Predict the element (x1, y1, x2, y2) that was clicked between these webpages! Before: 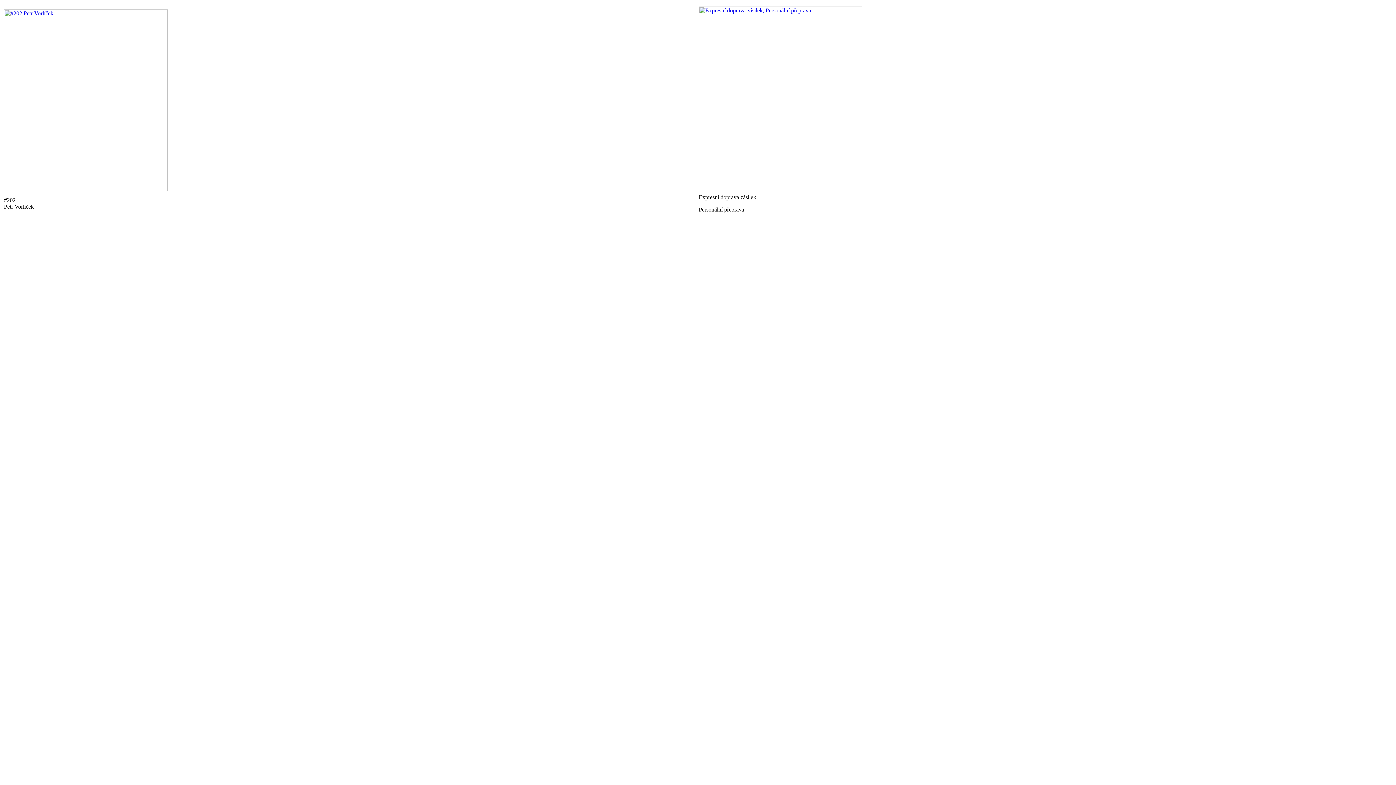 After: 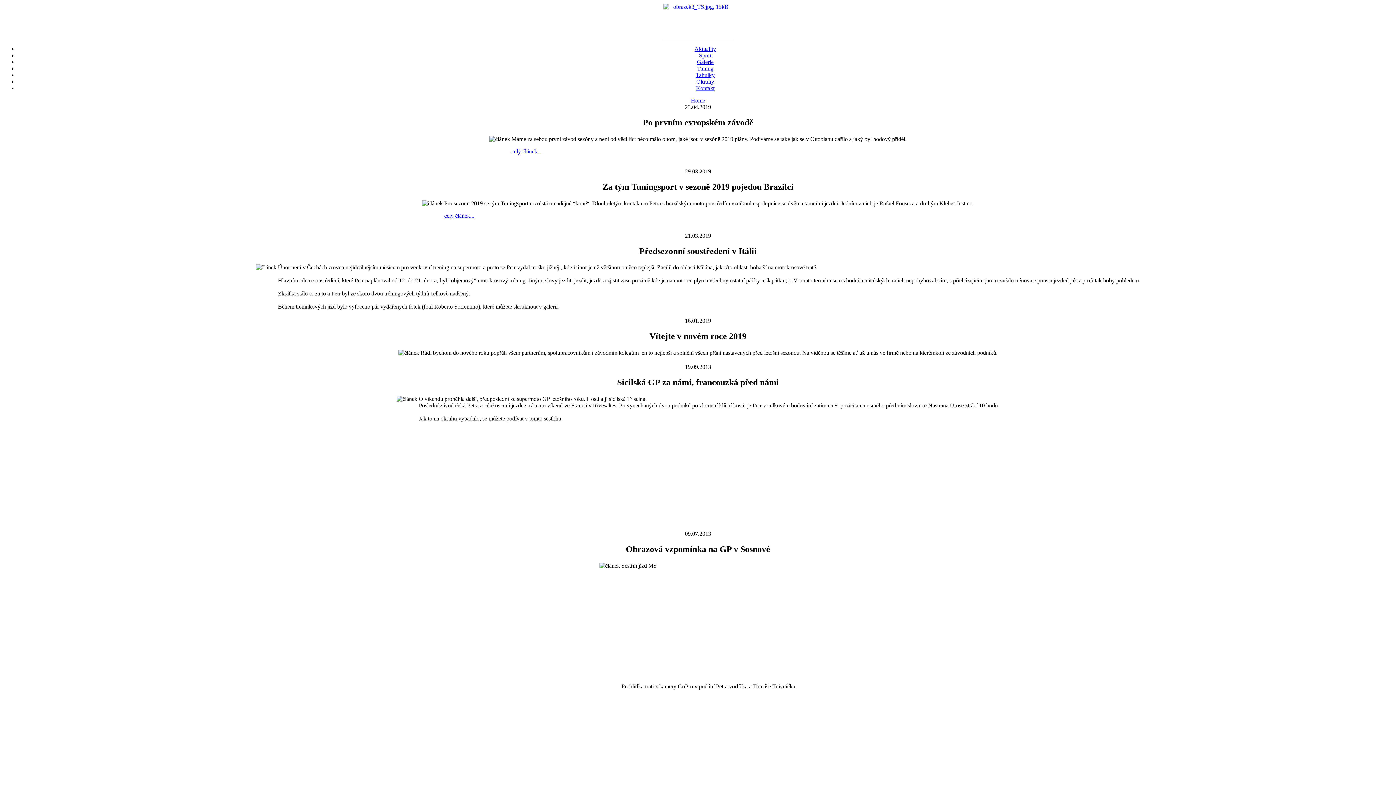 Action: bbox: (4, 186, 167, 192)